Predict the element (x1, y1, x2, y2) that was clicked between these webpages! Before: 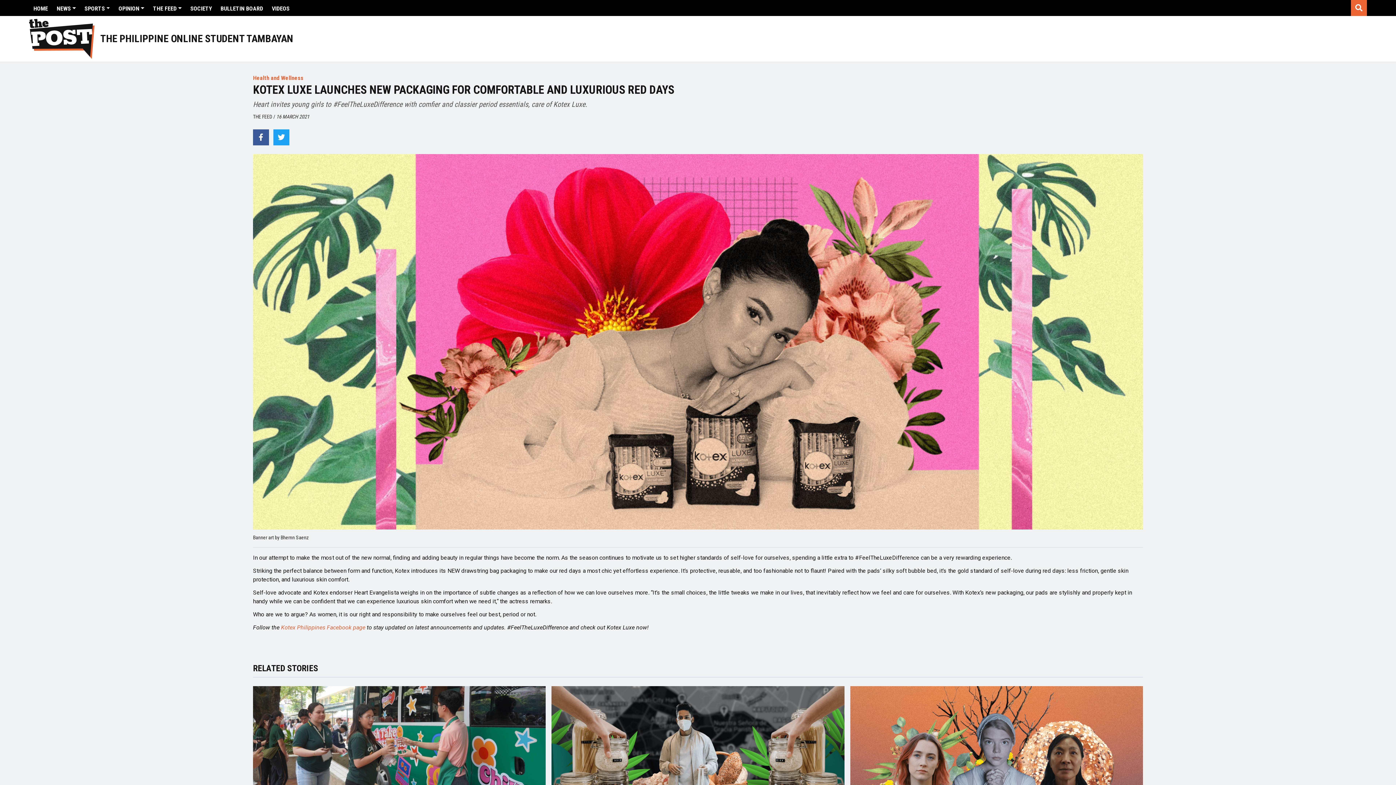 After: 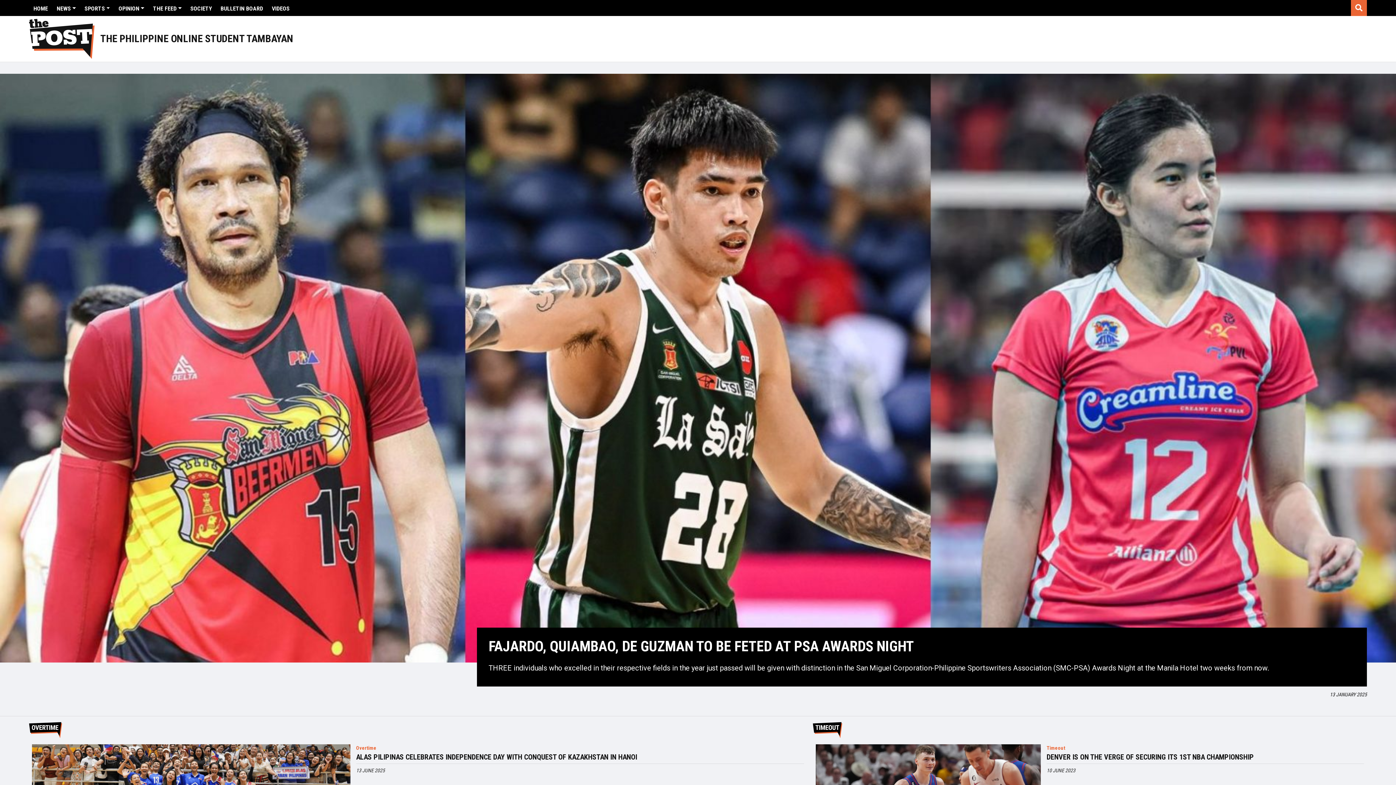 Action: label: SPORTS bbox: (80, 0, 114, 17)